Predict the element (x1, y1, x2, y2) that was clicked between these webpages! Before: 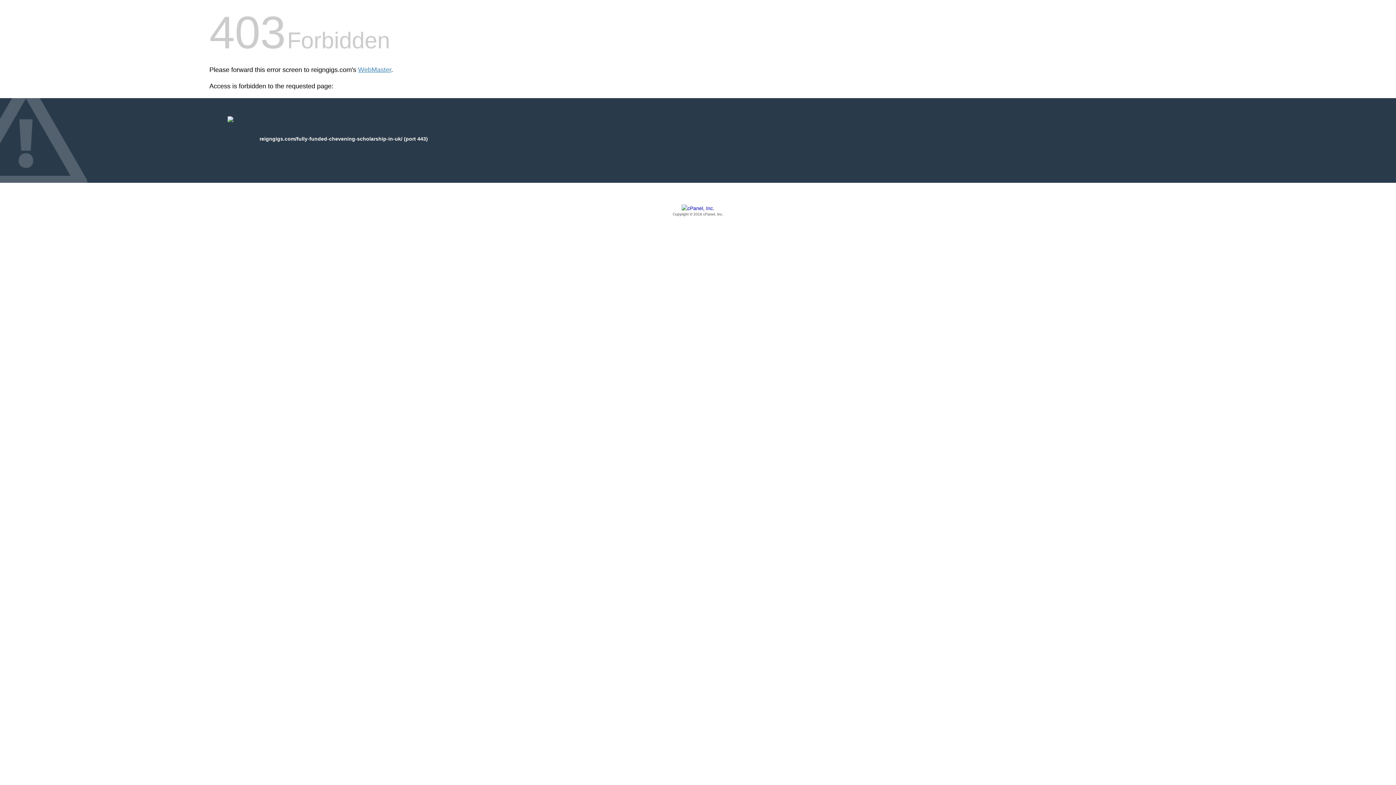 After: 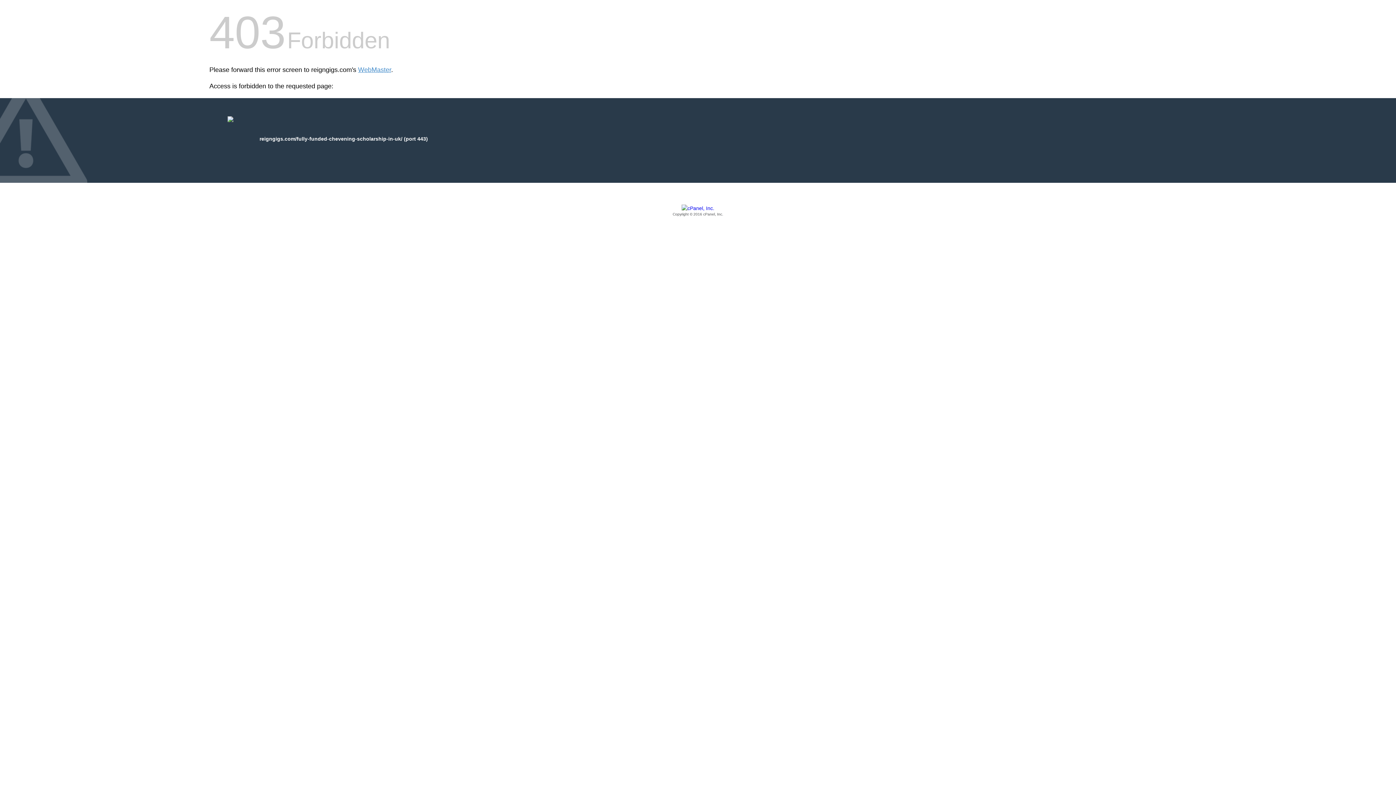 Action: label: Copyright © 2016 cPanel, Inc. bbox: (209, 205, 1186, 217)